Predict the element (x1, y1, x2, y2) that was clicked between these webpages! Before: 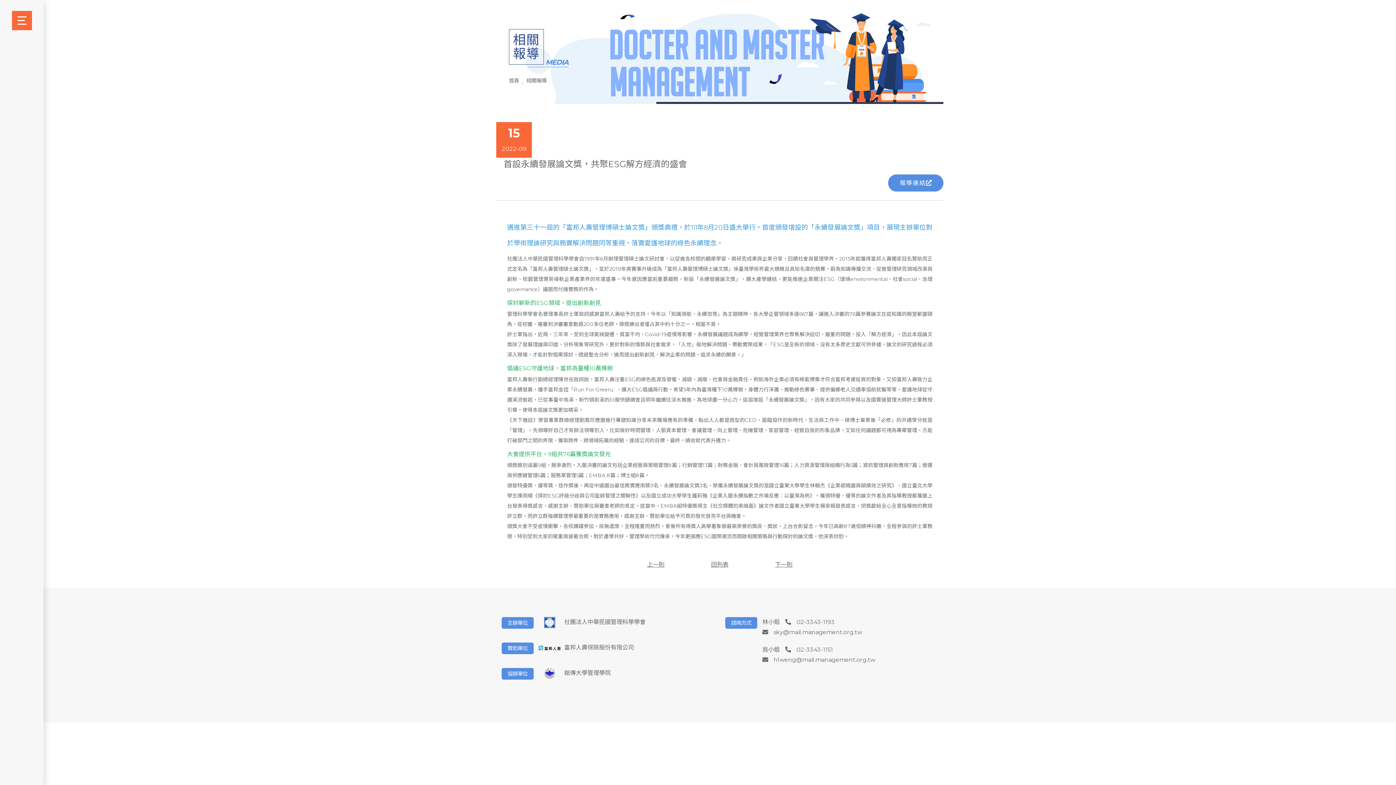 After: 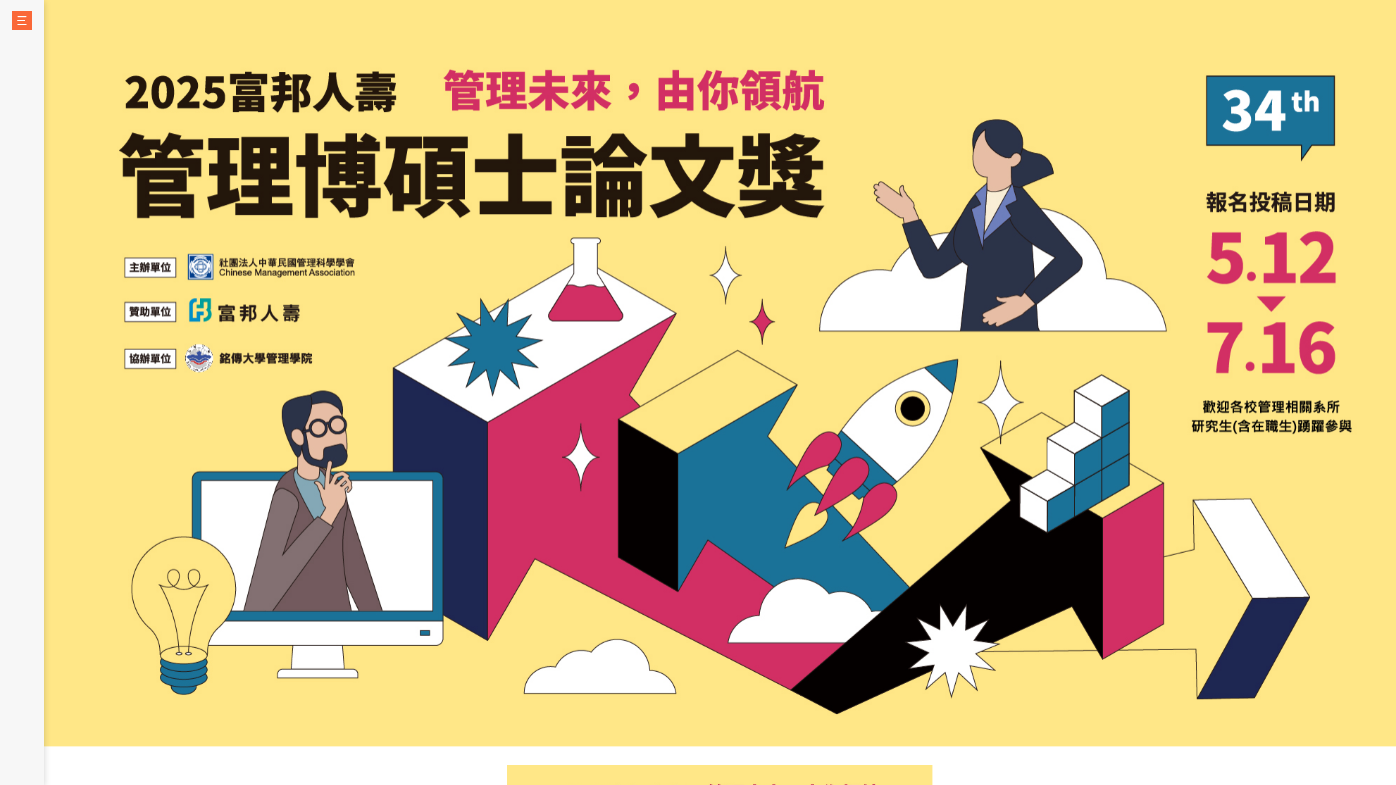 Action: label: 首頁 bbox: (509, 112, 519, 121)